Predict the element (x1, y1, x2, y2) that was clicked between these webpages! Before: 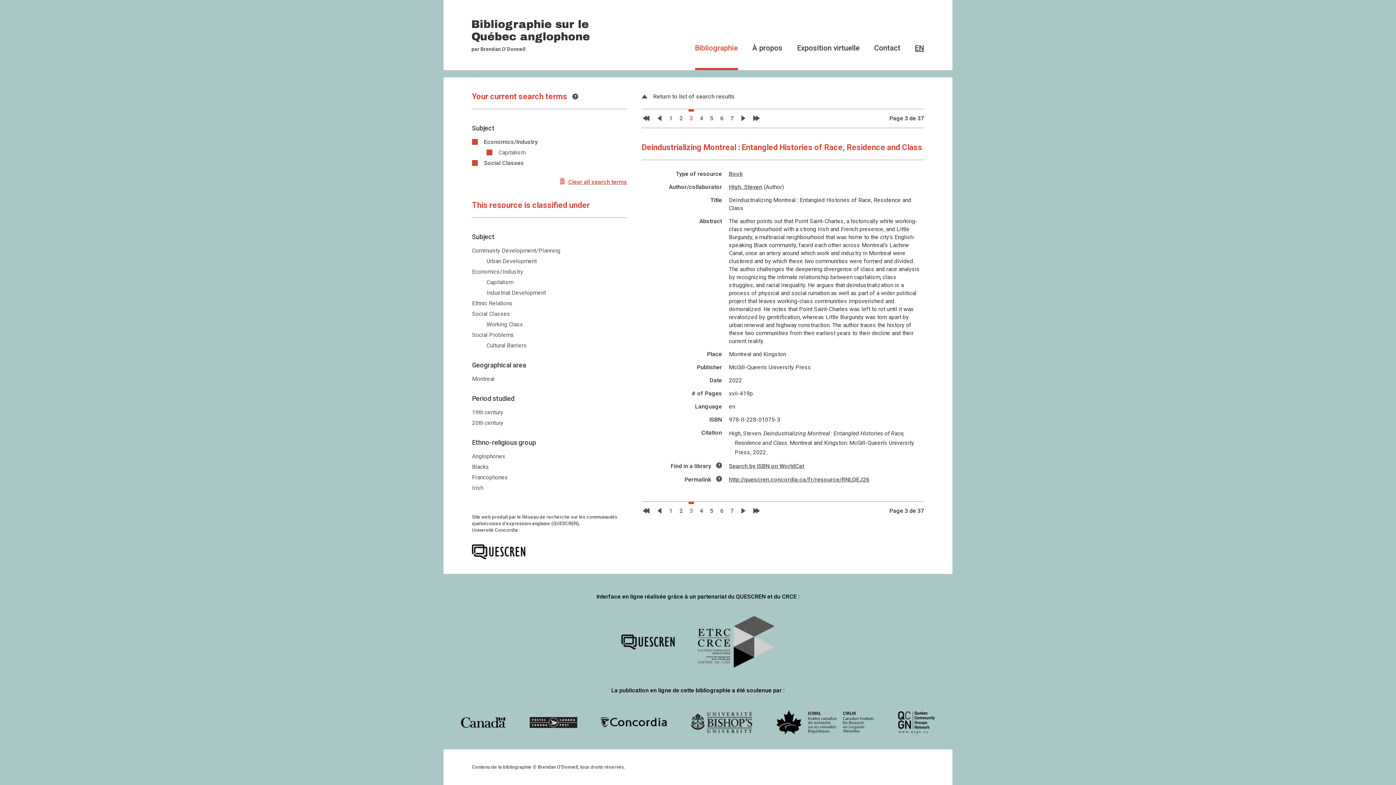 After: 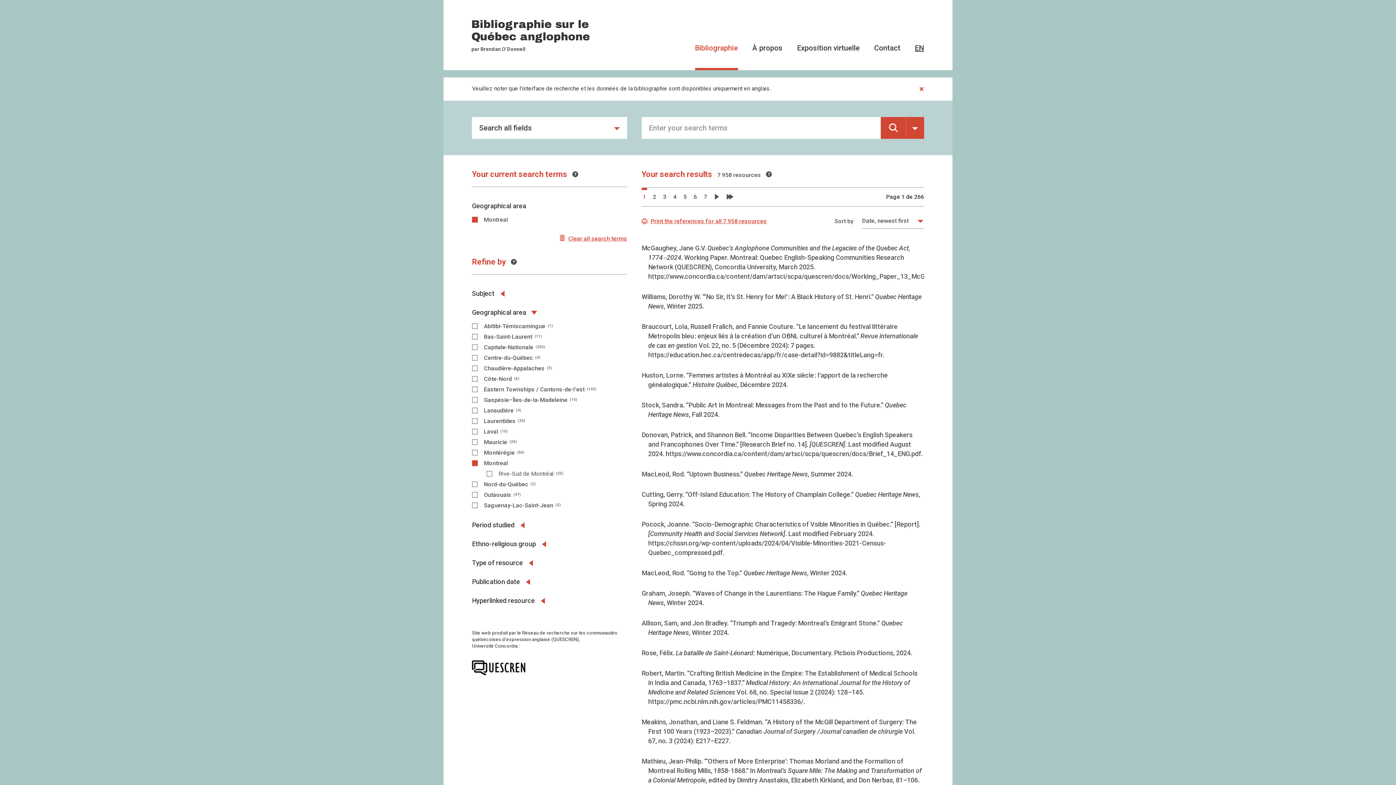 Action: bbox: (472, 375, 494, 382) label: Montreal